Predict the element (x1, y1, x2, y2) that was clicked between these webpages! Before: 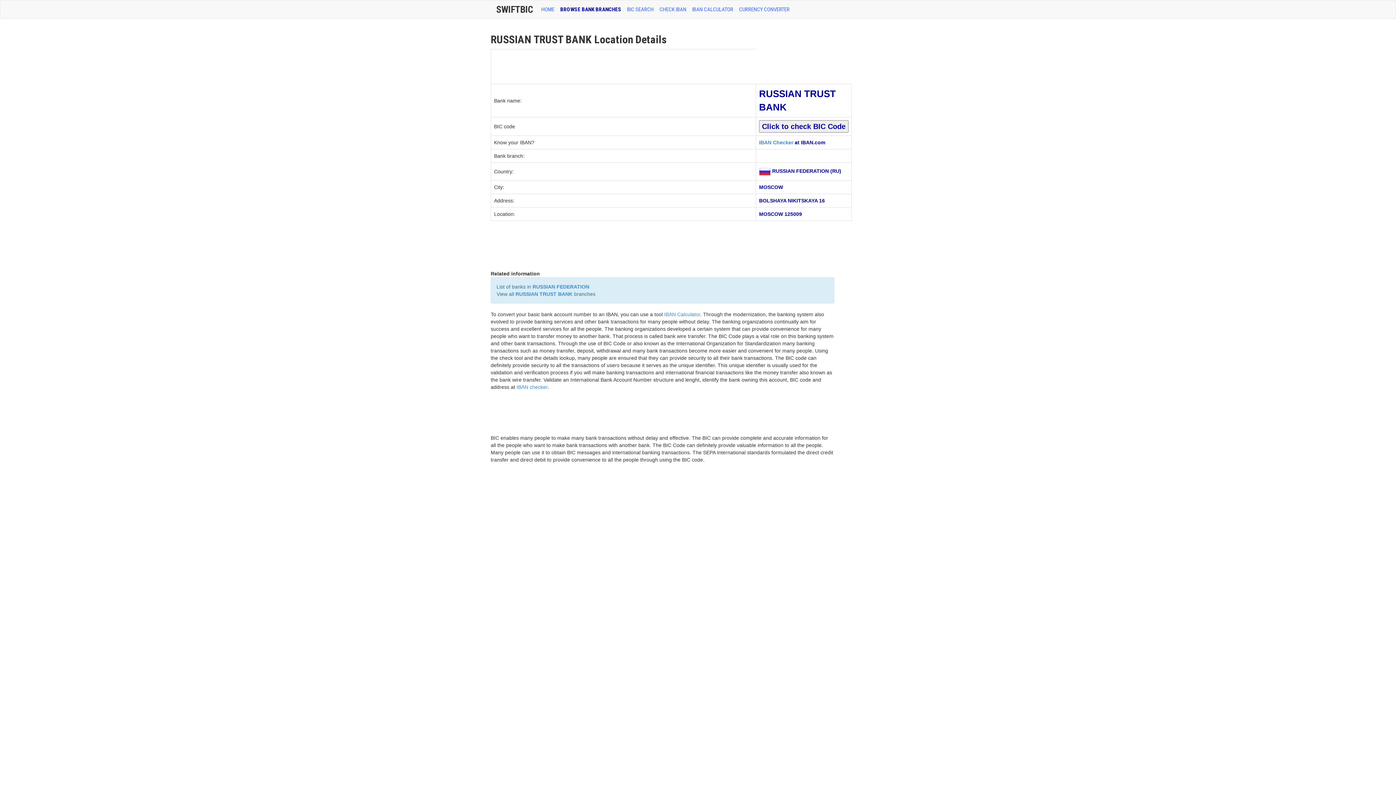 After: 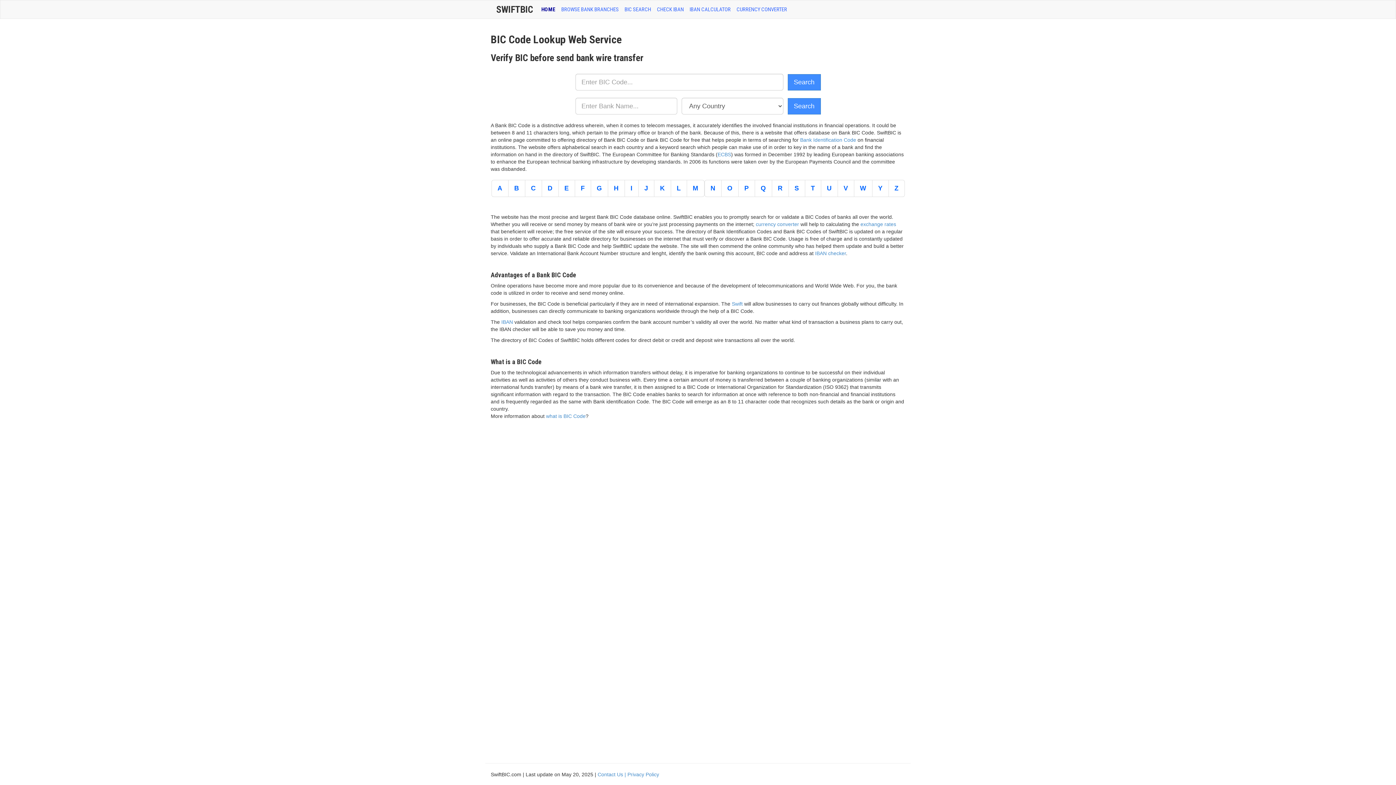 Action: bbox: (490, 0, 538, 18) label: SWIFTBIC